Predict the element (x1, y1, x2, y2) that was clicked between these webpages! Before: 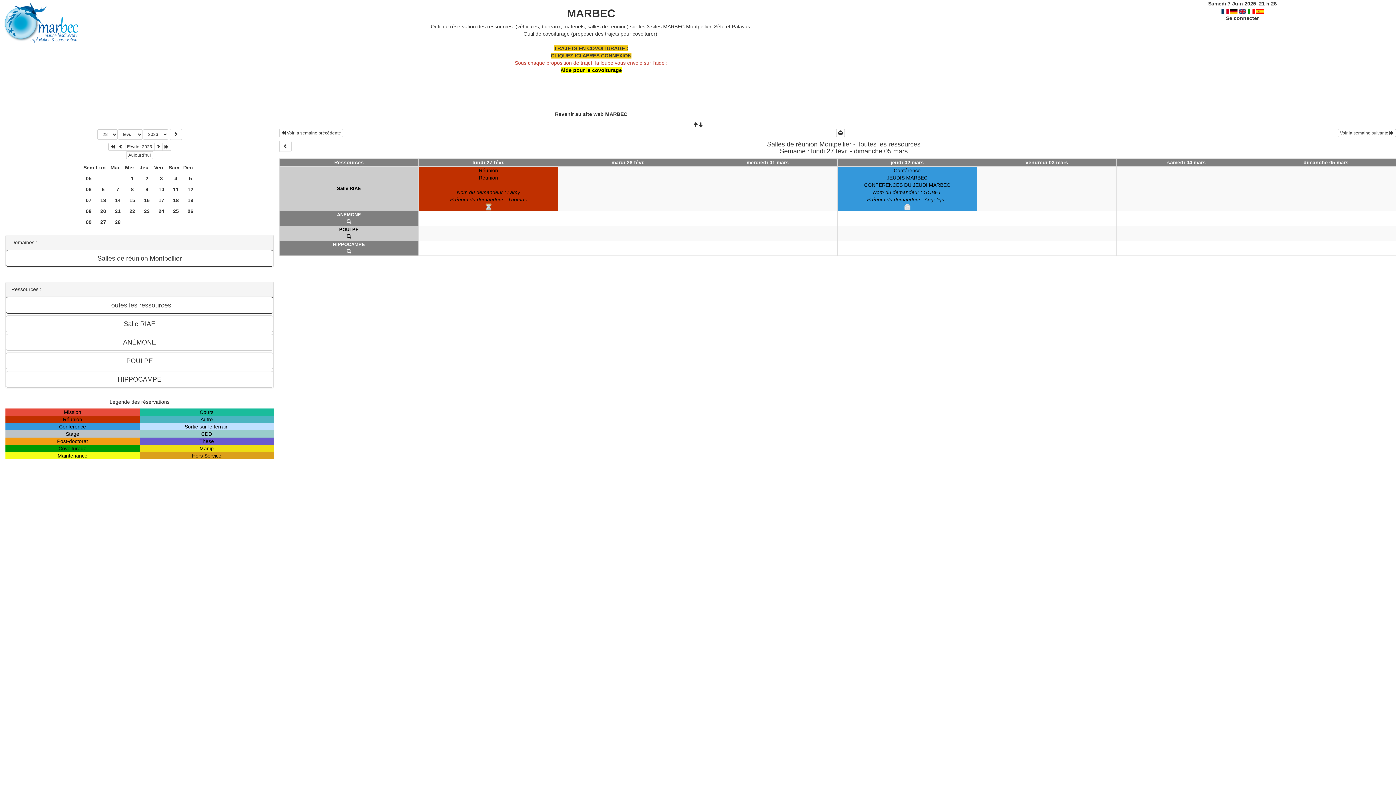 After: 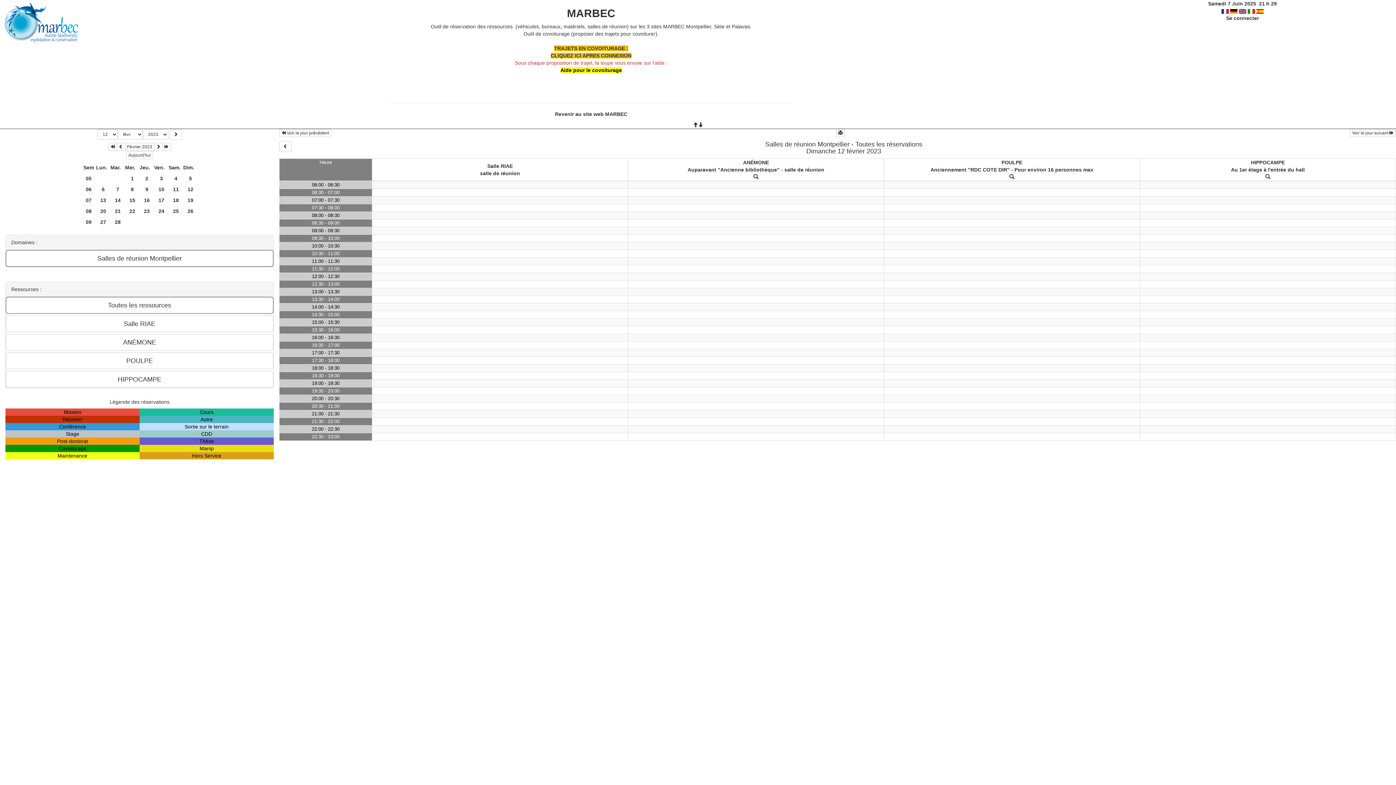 Action: label: 12 bbox: (183, 183, 197, 194)